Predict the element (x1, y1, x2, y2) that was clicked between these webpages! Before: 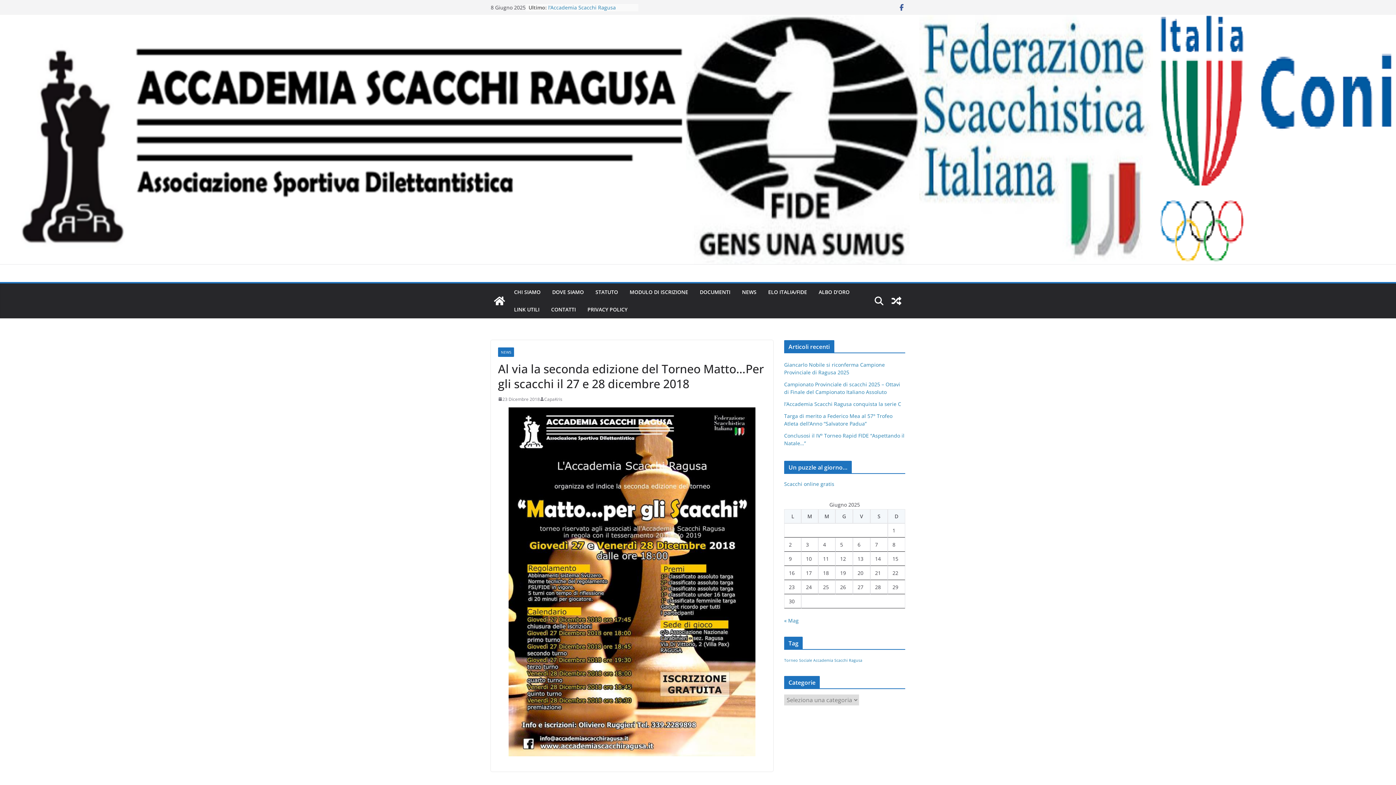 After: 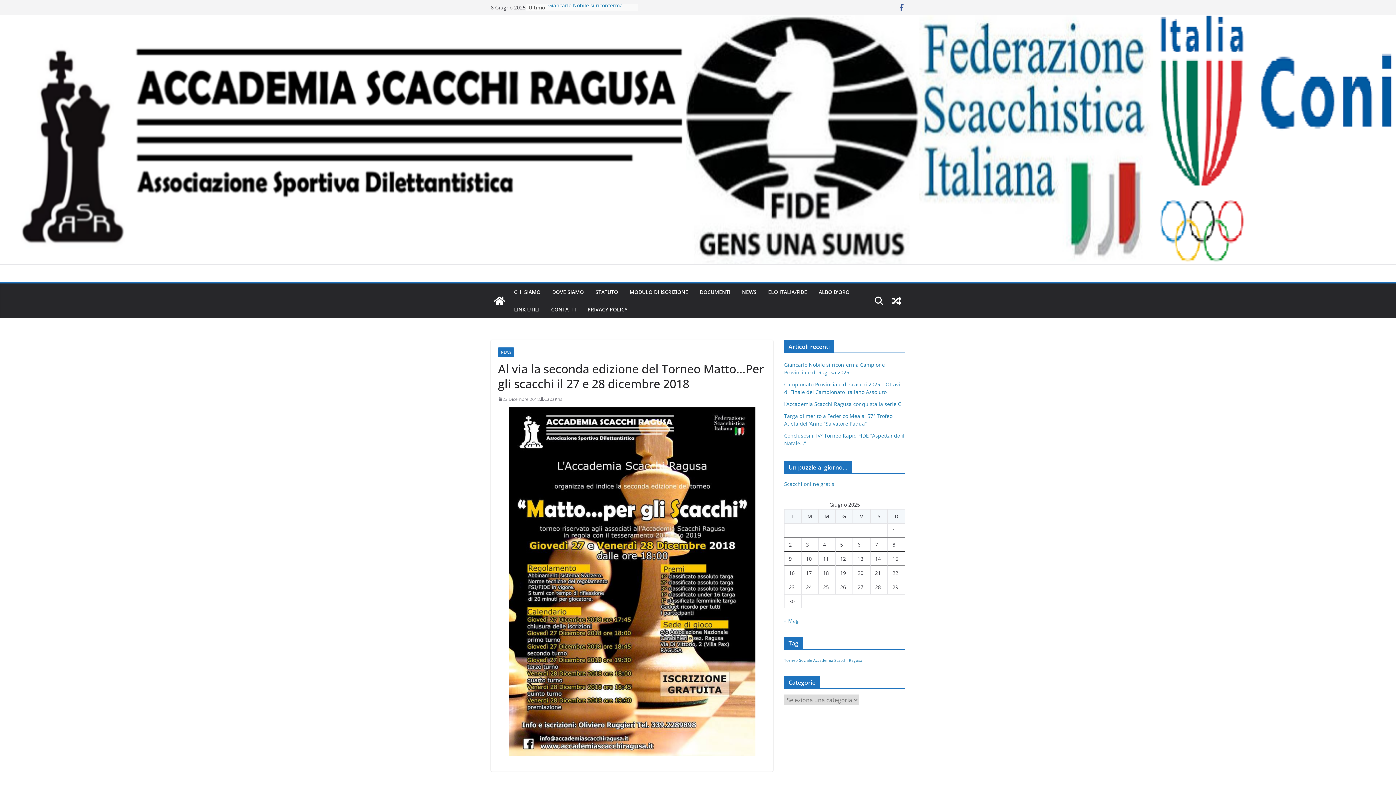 Action: bbox: (498, 395, 540, 403) label: 23 Dicembre 2018